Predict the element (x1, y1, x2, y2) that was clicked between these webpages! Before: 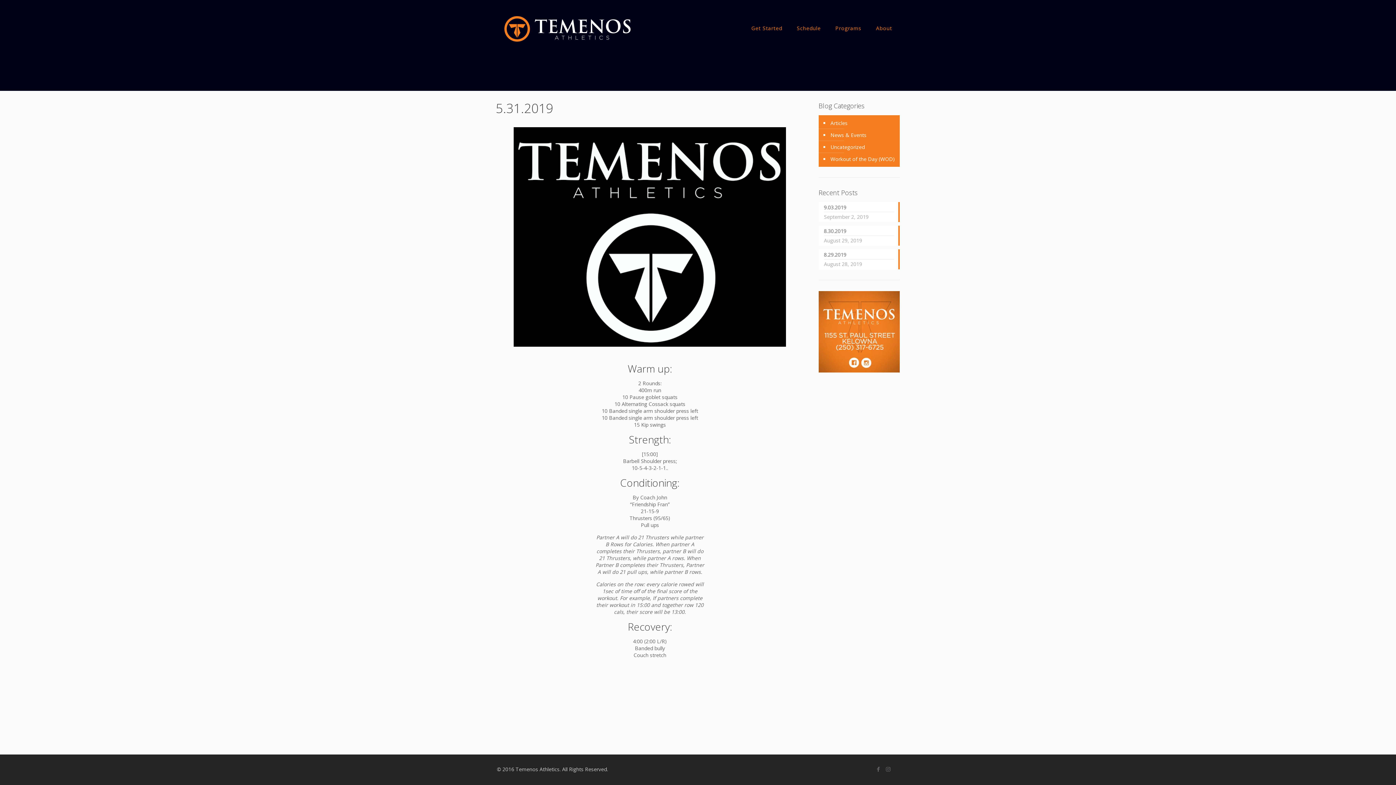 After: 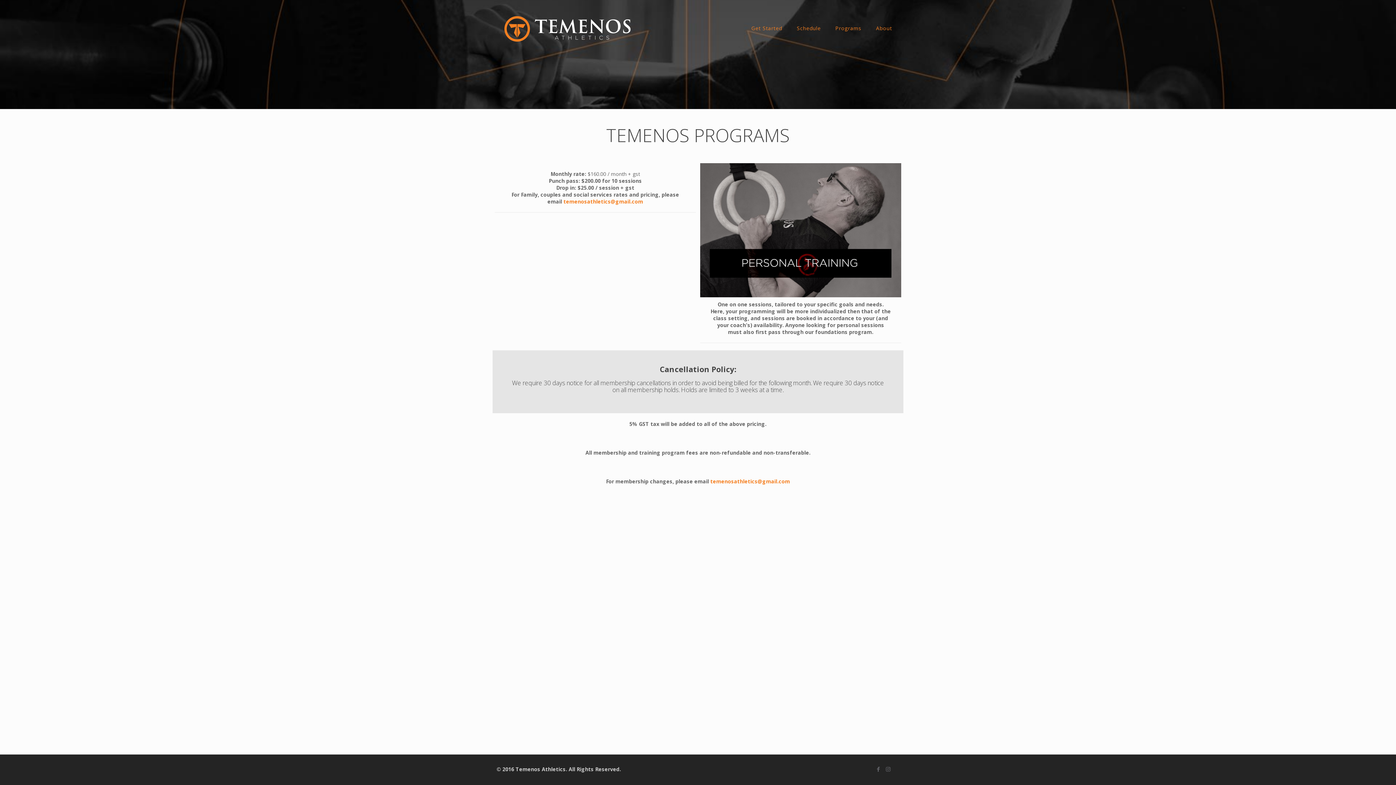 Action: label: Programs bbox: (828, 0, 868, 56)